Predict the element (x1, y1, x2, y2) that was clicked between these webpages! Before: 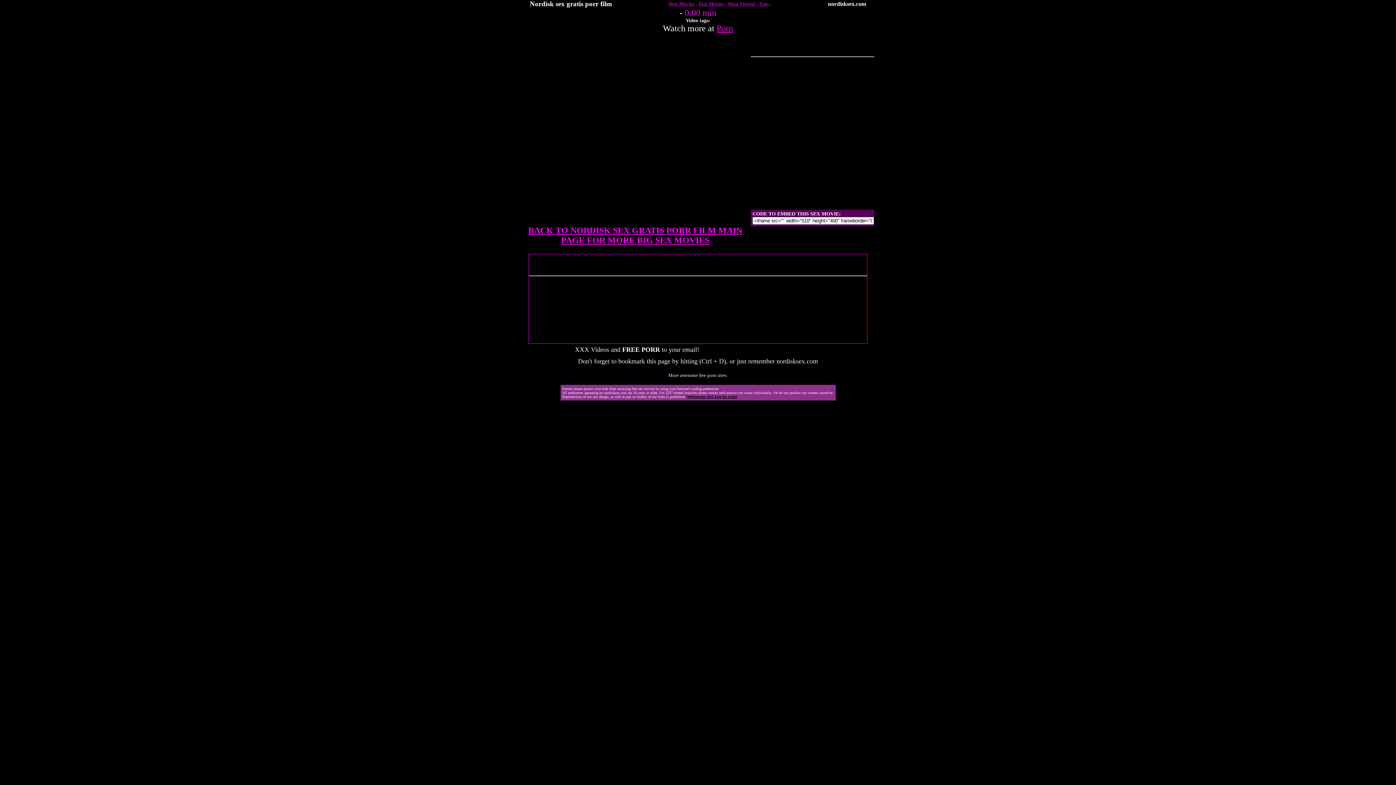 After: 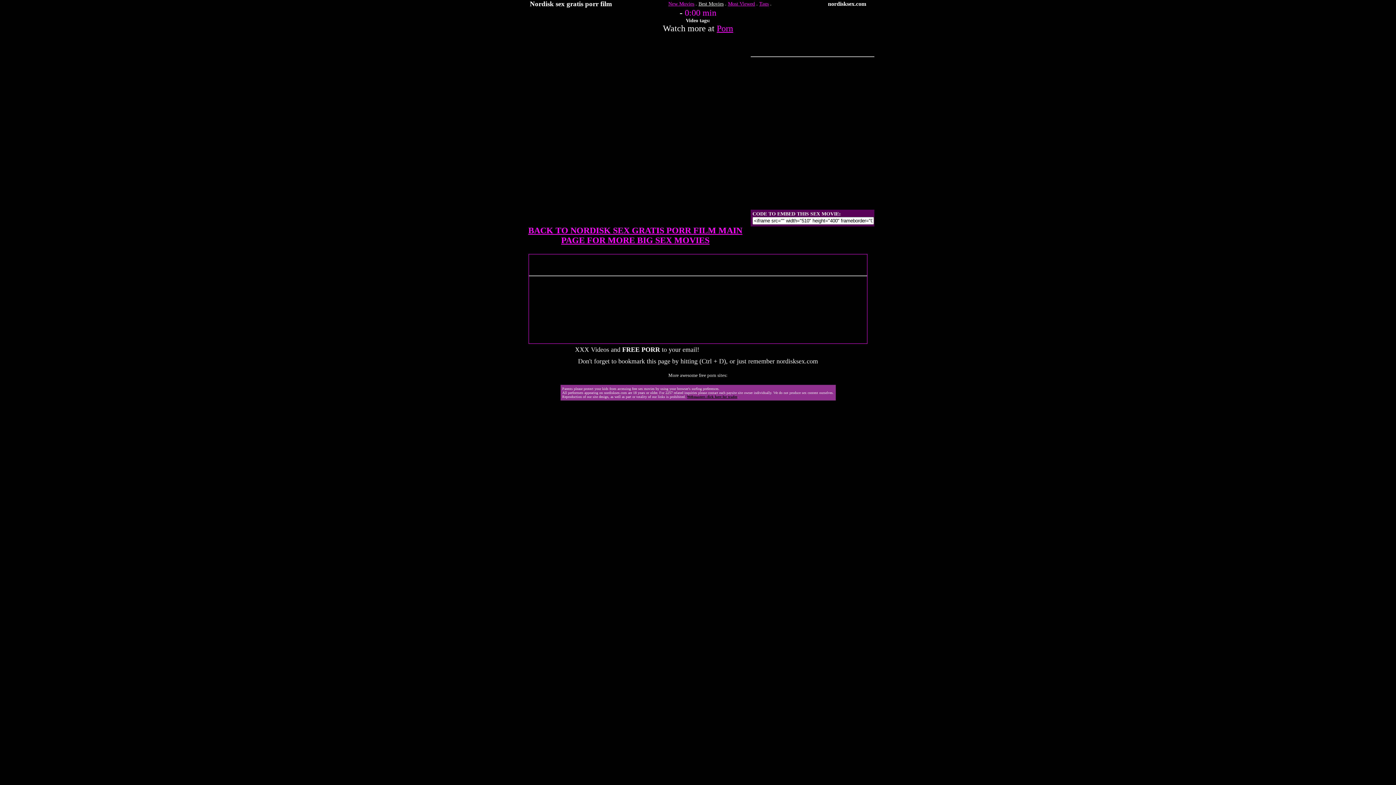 Action: bbox: (698, 1, 723, 6) label: Best Movies